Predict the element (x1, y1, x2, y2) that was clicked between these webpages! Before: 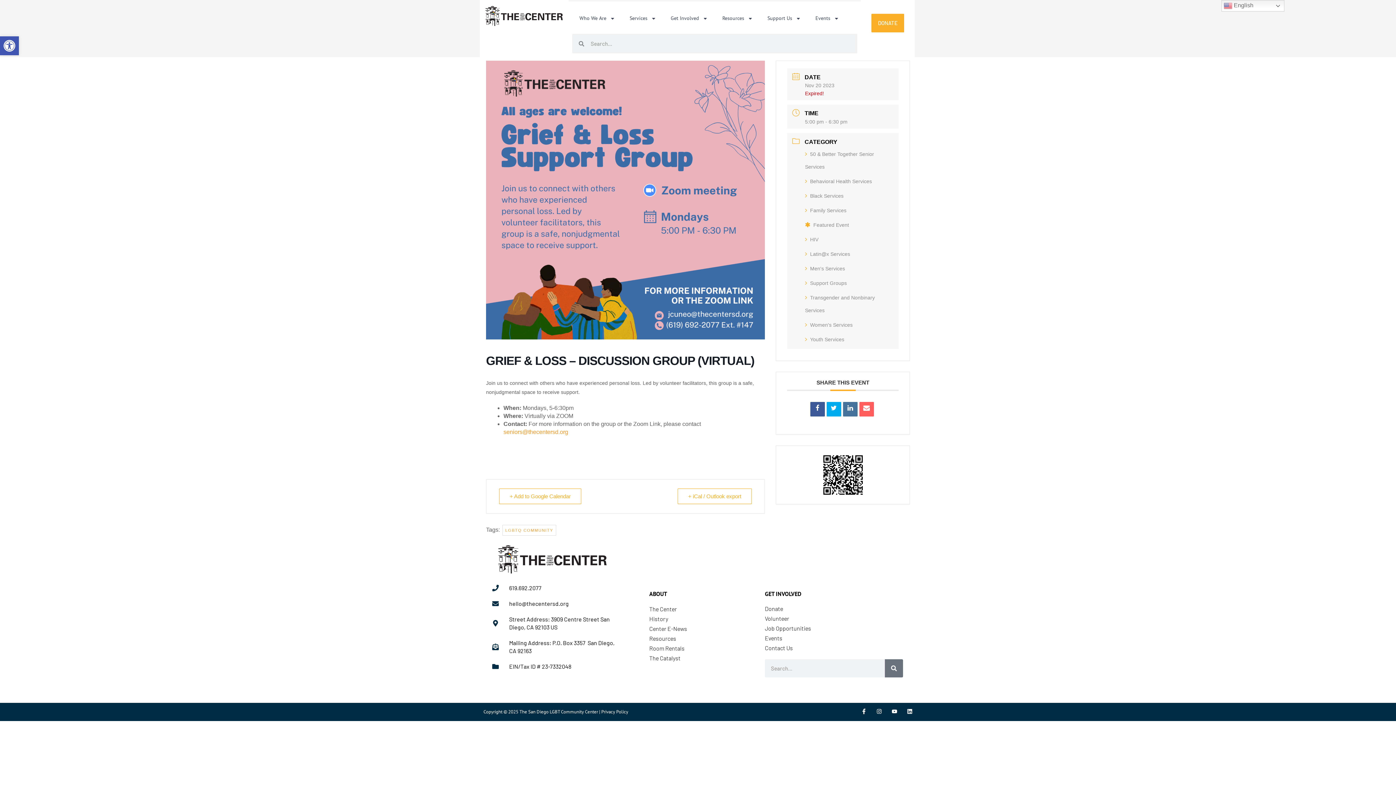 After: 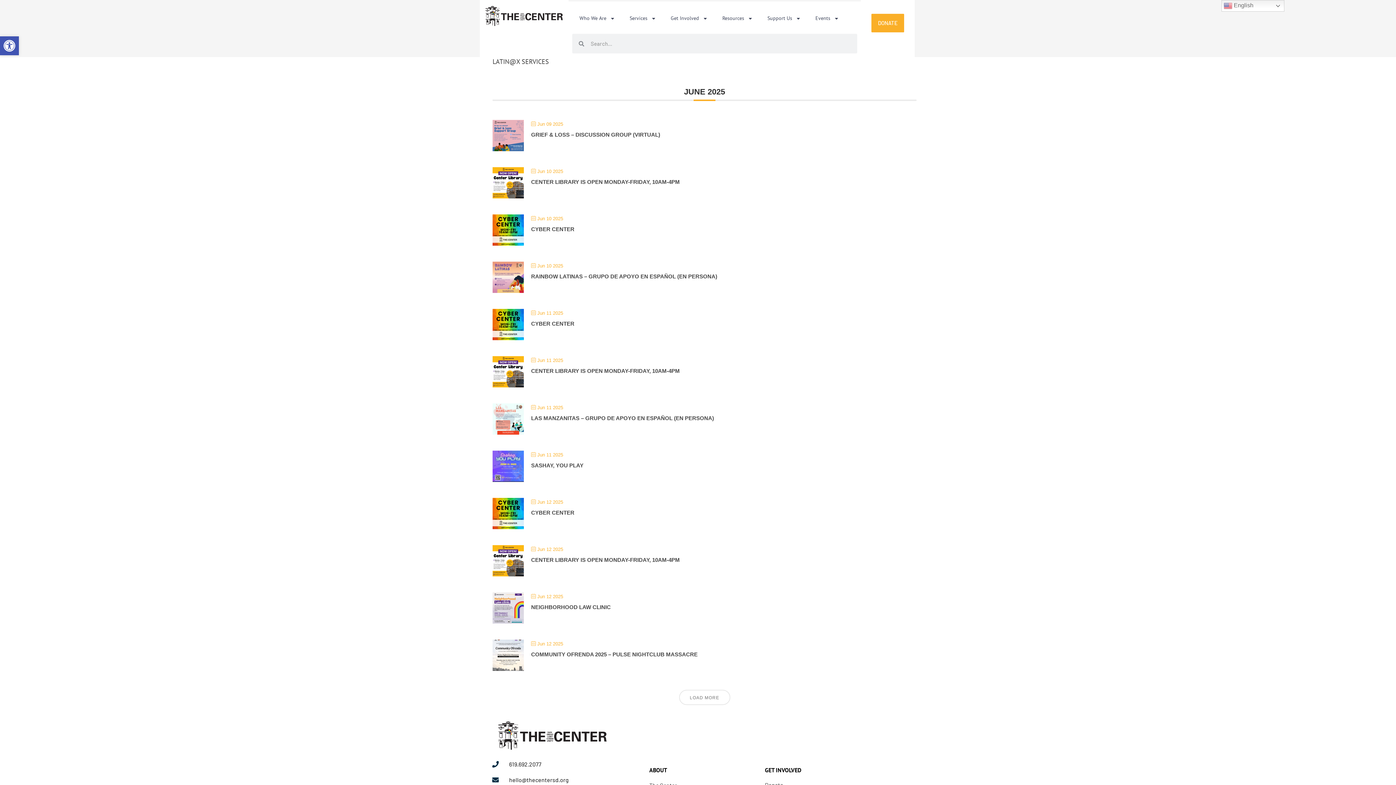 Action: label: Latin@x Services bbox: (805, 251, 850, 257)